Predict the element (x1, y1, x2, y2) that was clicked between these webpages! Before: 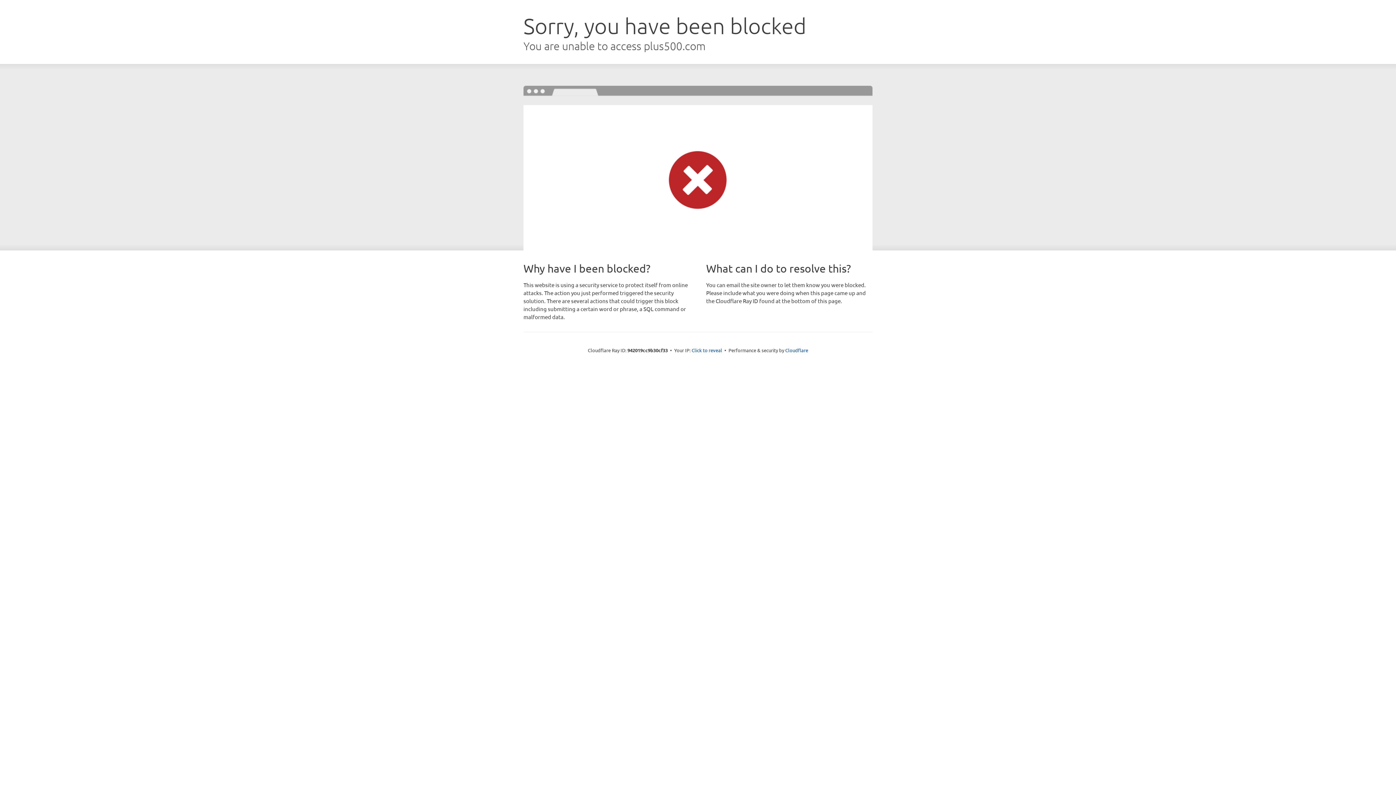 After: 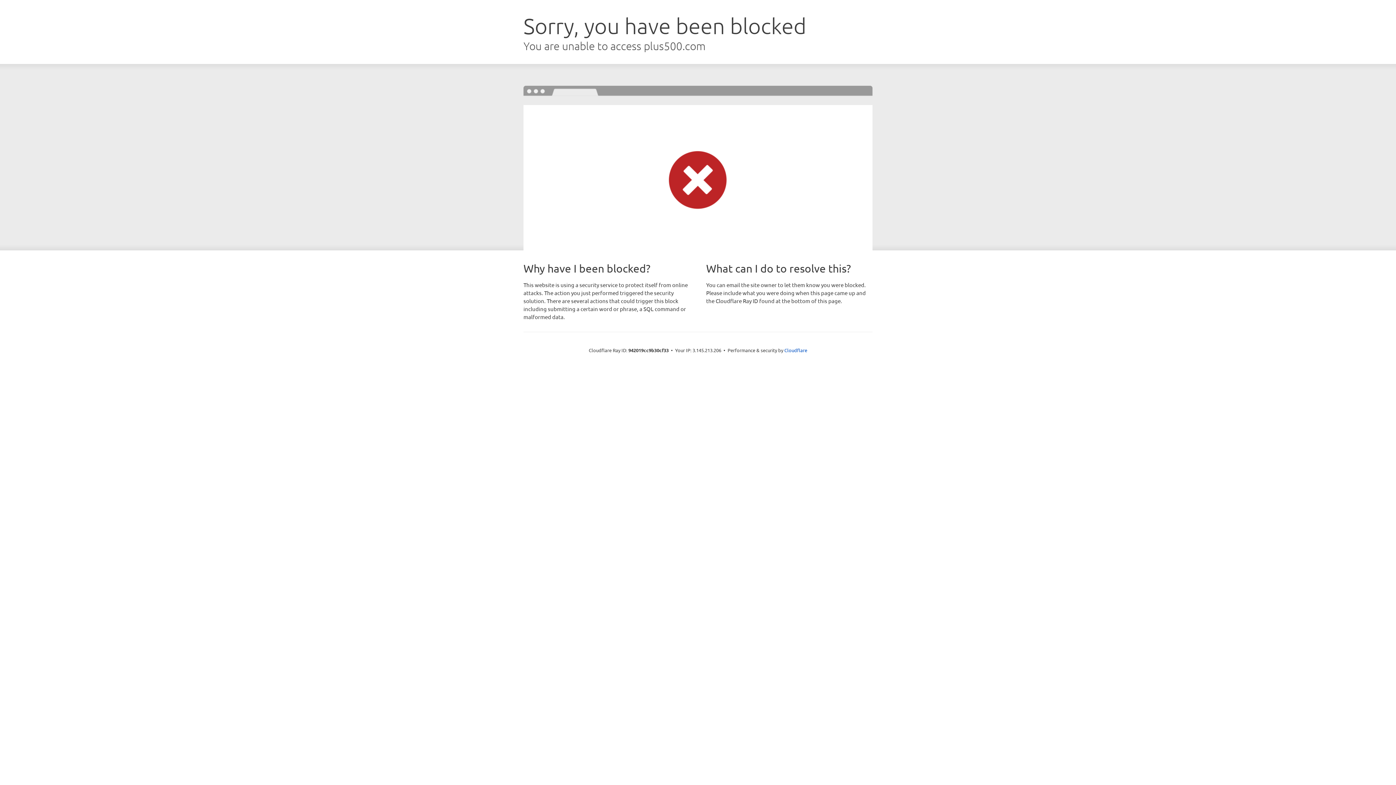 Action: bbox: (691, 346, 722, 353) label: Click to reveal